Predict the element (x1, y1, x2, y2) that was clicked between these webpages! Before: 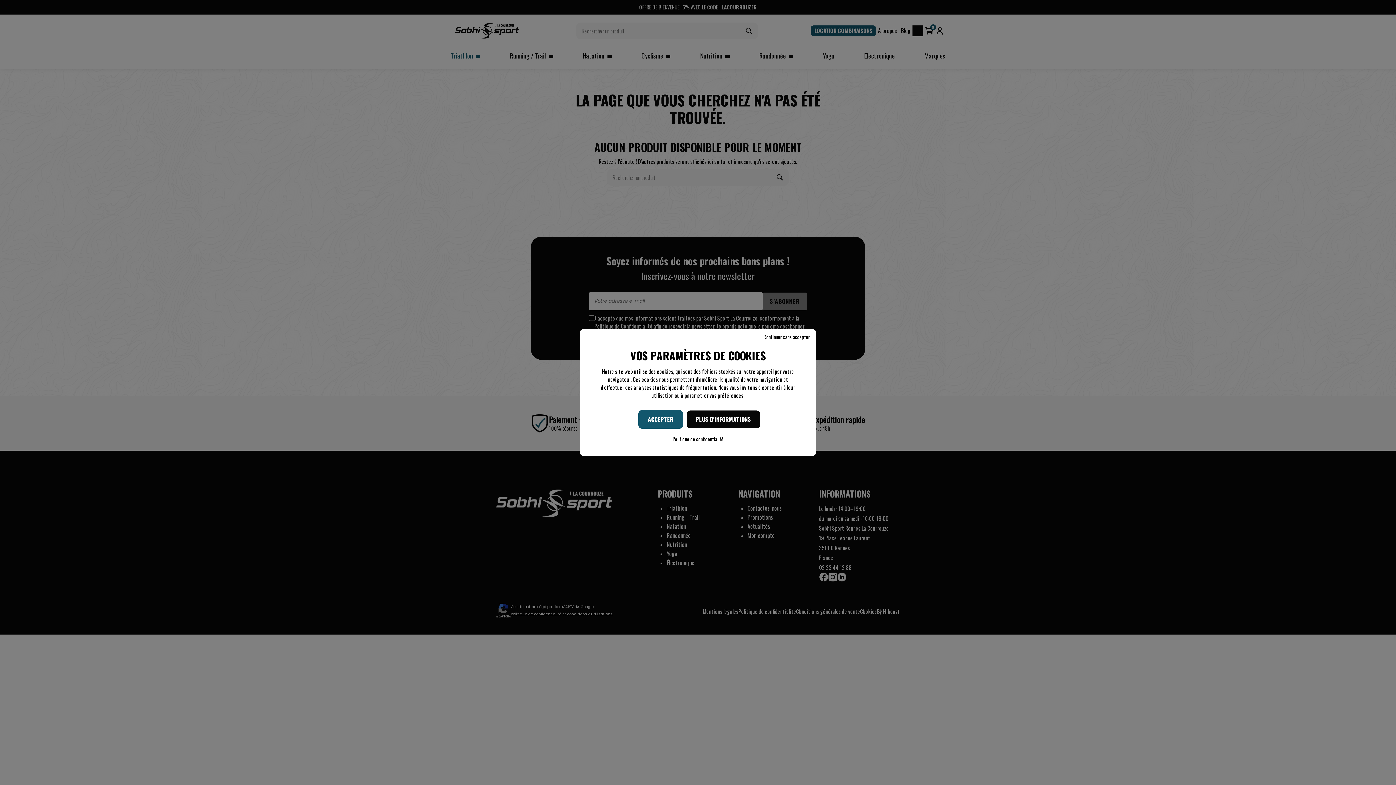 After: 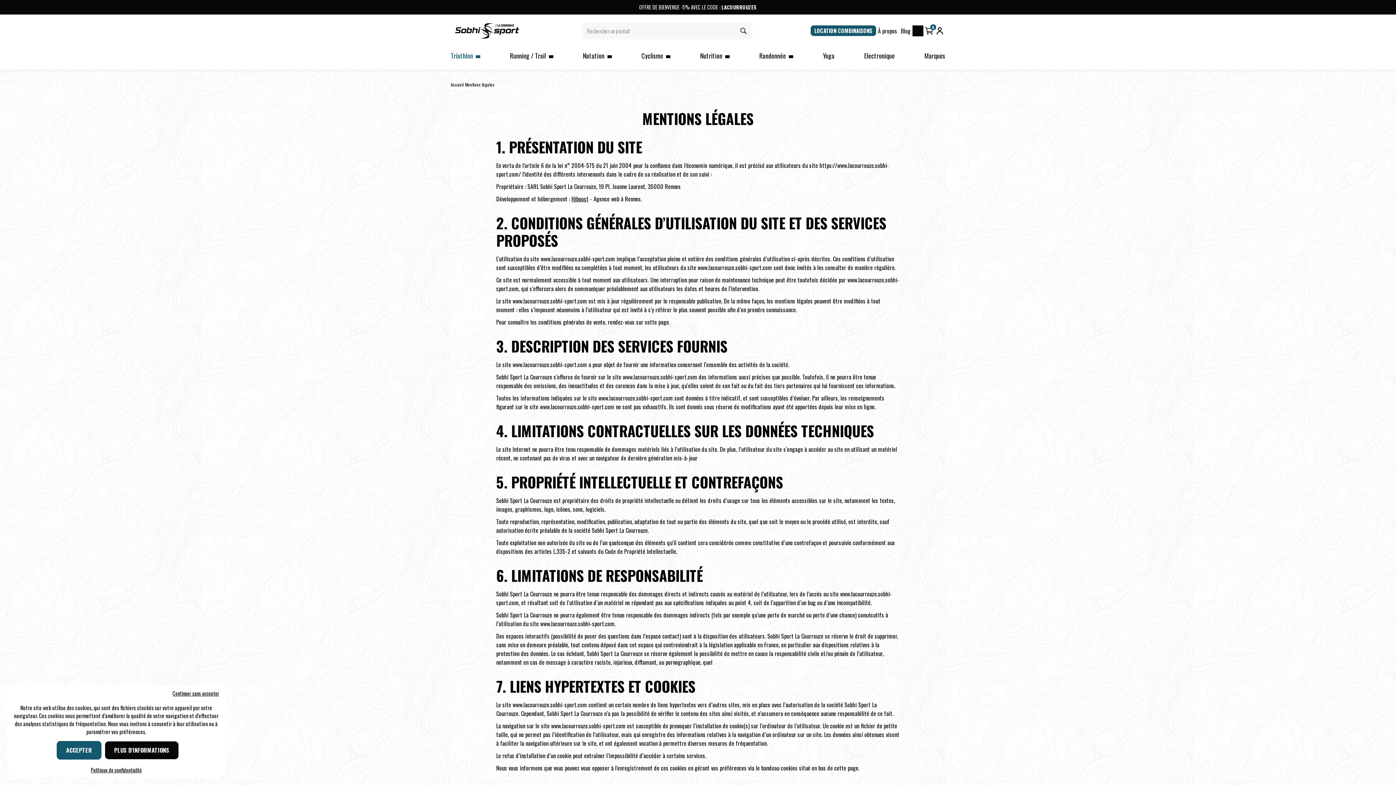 Action: bbox: (670, 435, 725, 443) label: Politique de confidentialité